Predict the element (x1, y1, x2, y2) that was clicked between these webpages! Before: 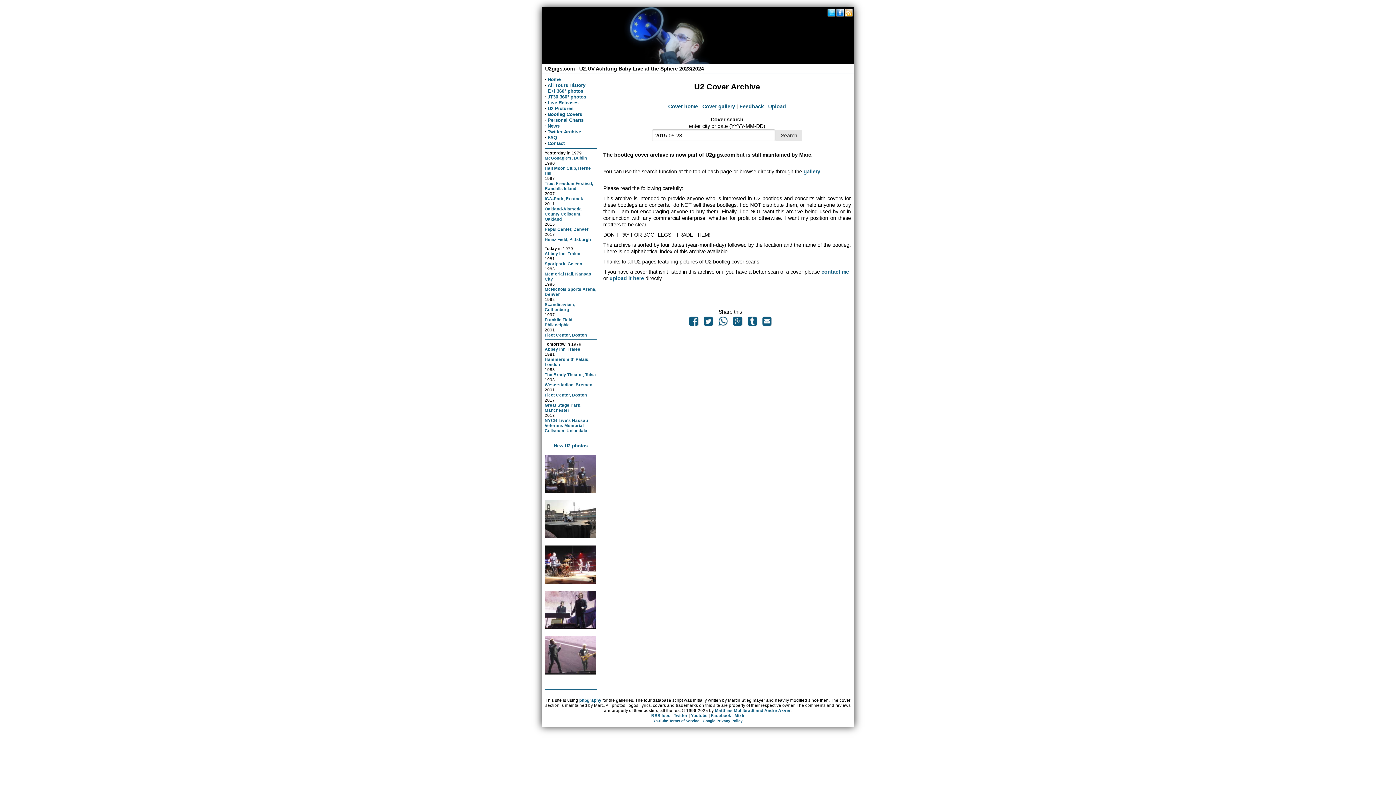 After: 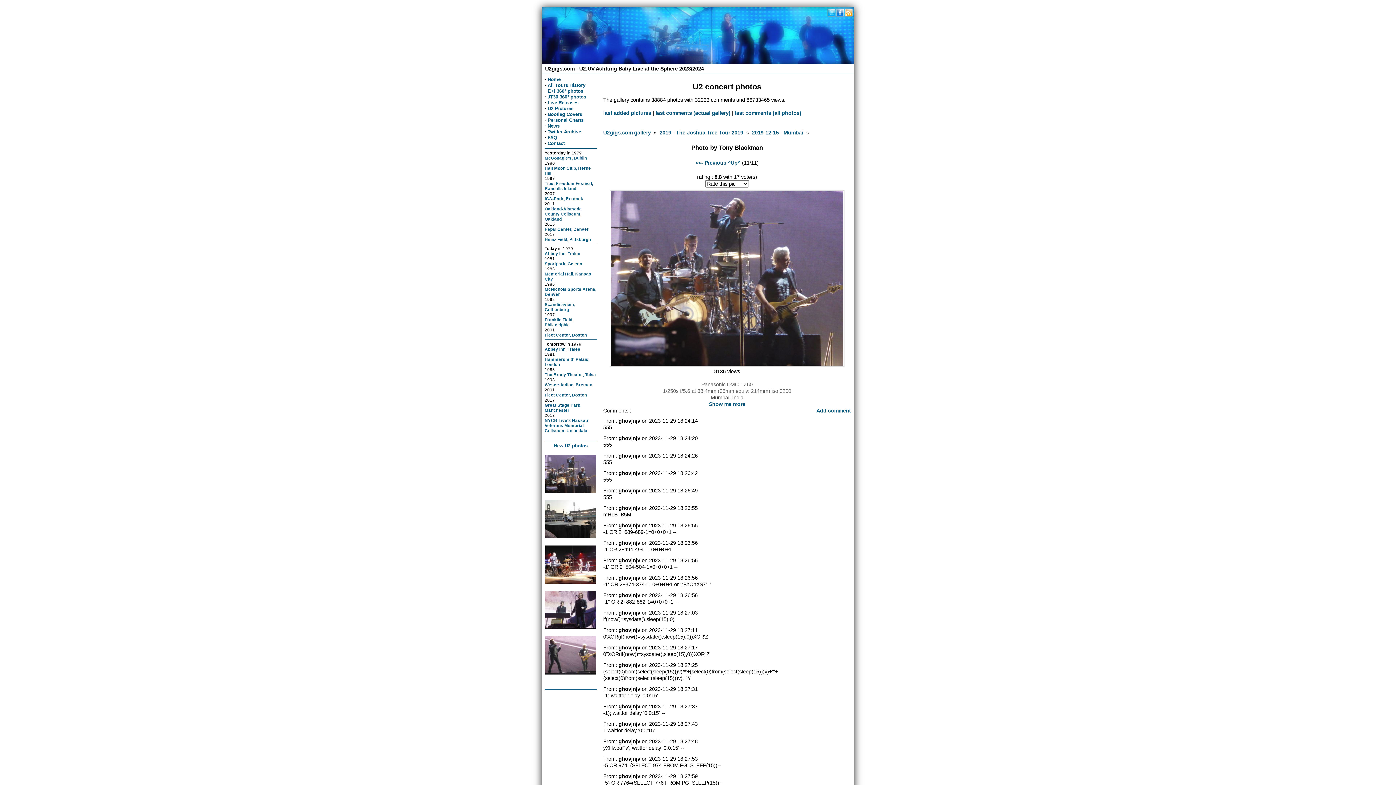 Action: bbox: (545, 488, 596, 494)